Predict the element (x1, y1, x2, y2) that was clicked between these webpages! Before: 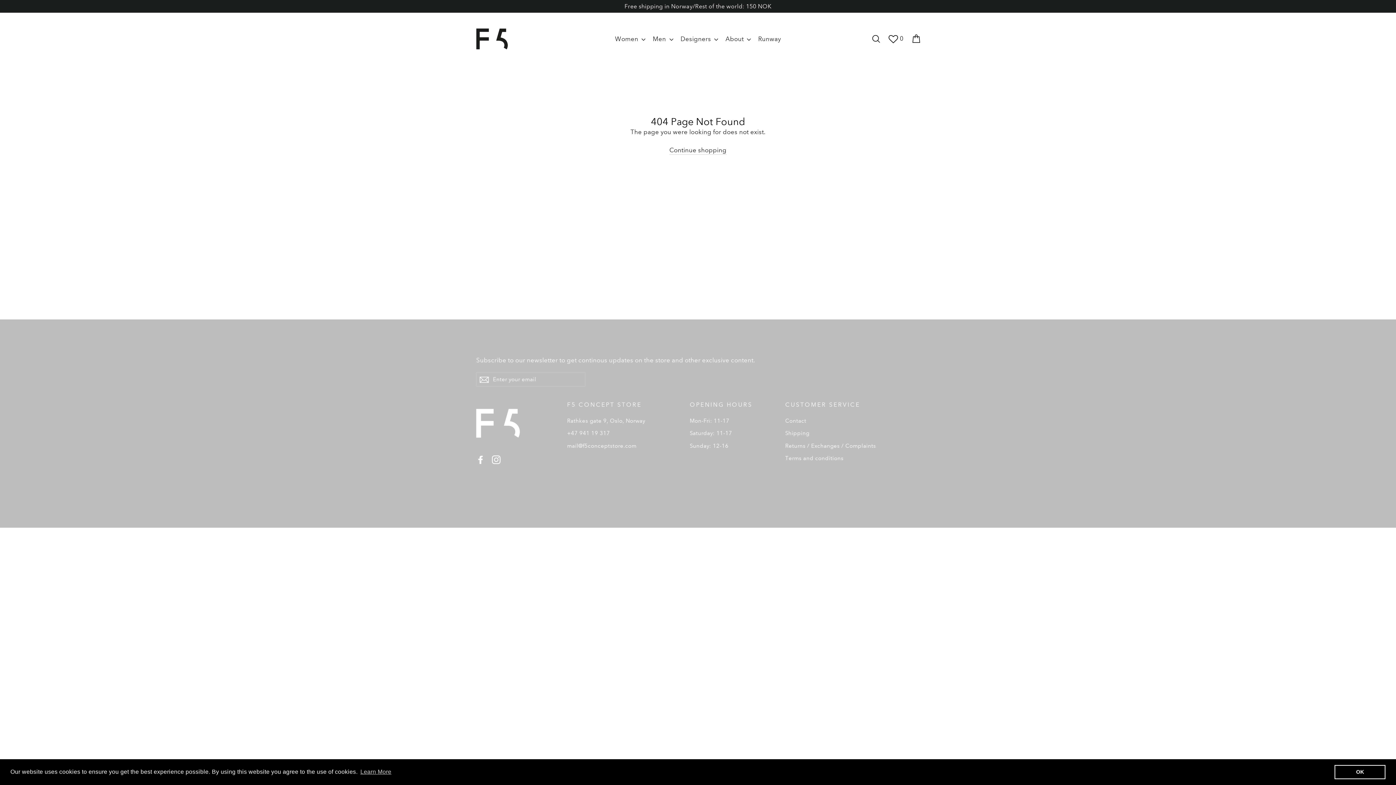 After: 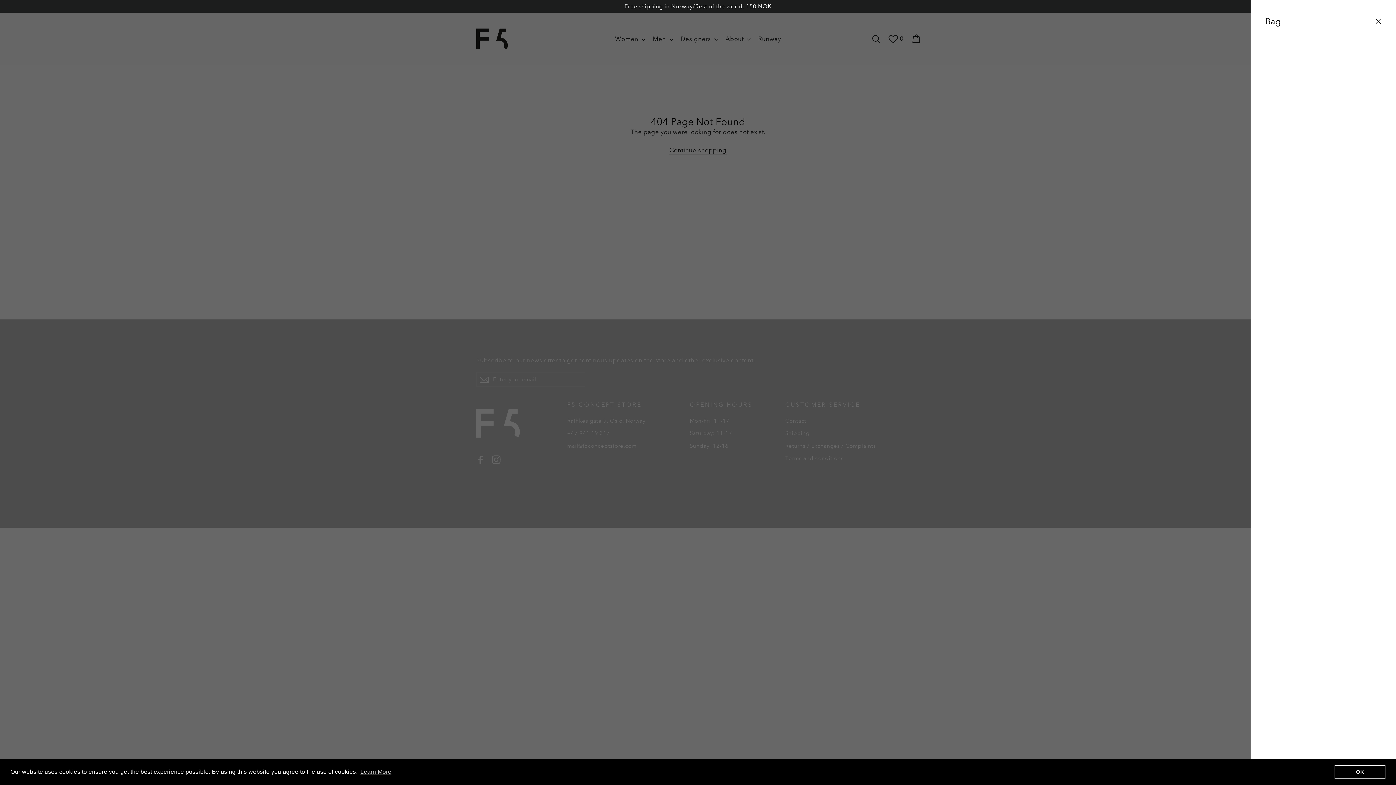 Action: bbox: (908, 31, 924, 46) label: Cart